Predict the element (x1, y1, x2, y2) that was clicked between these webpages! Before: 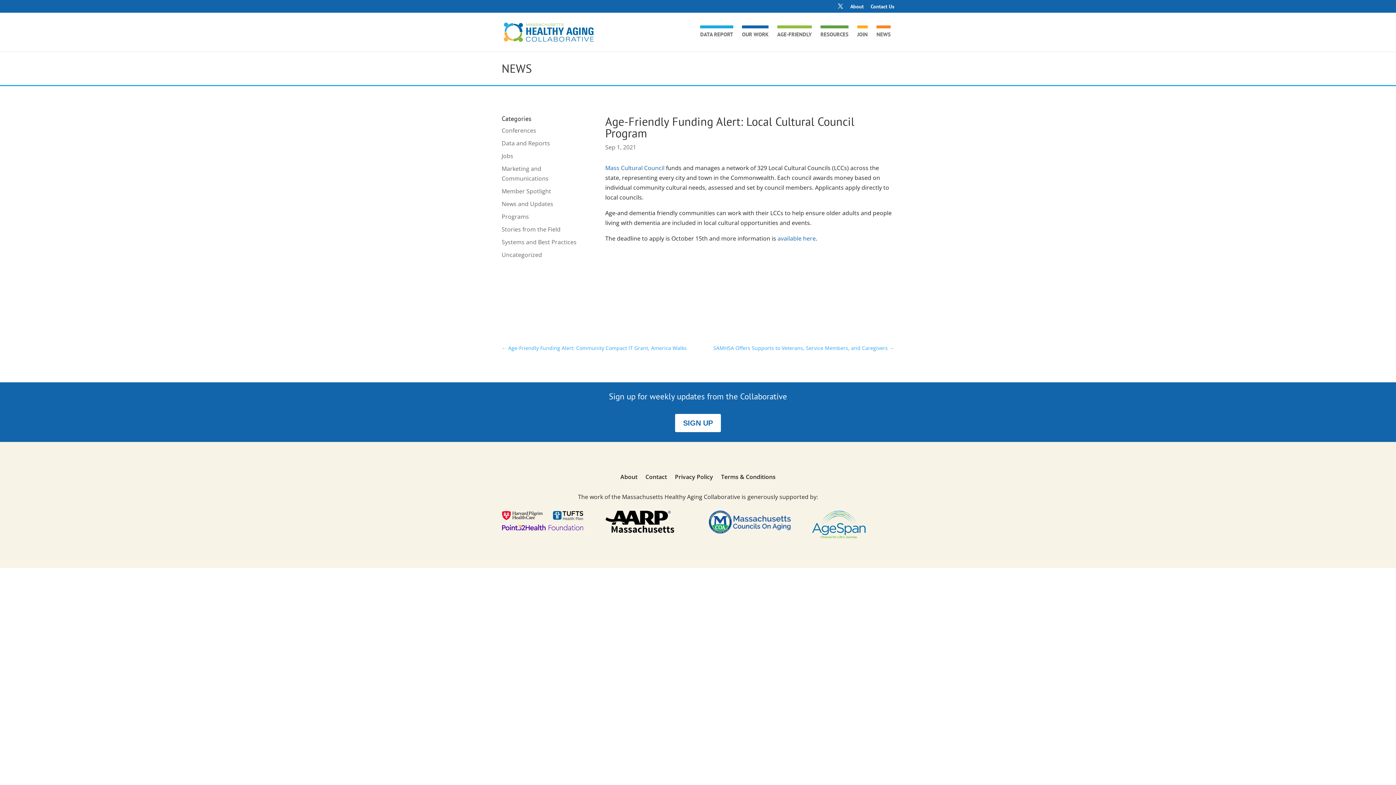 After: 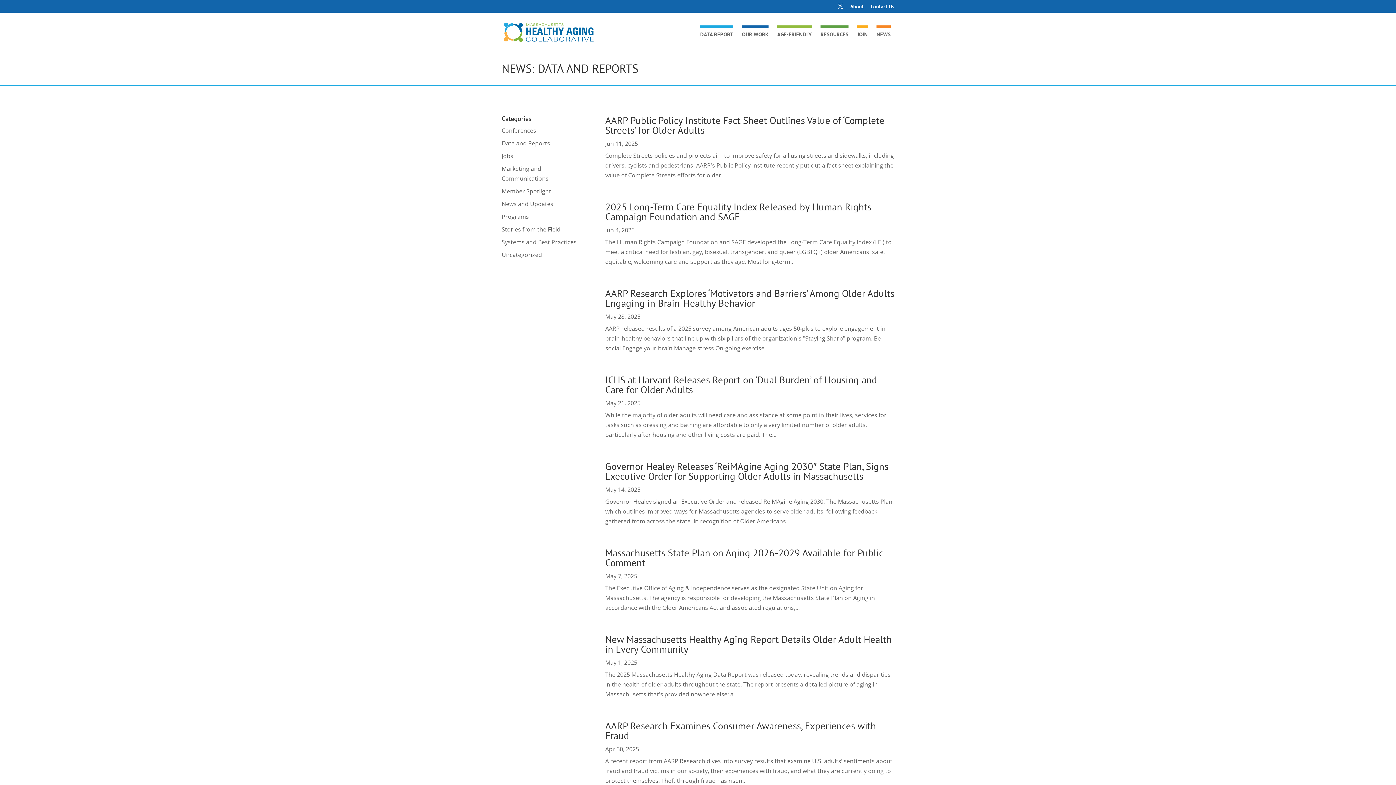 Action: label: Data and Reports bbox: (501, 139, 550, 147)